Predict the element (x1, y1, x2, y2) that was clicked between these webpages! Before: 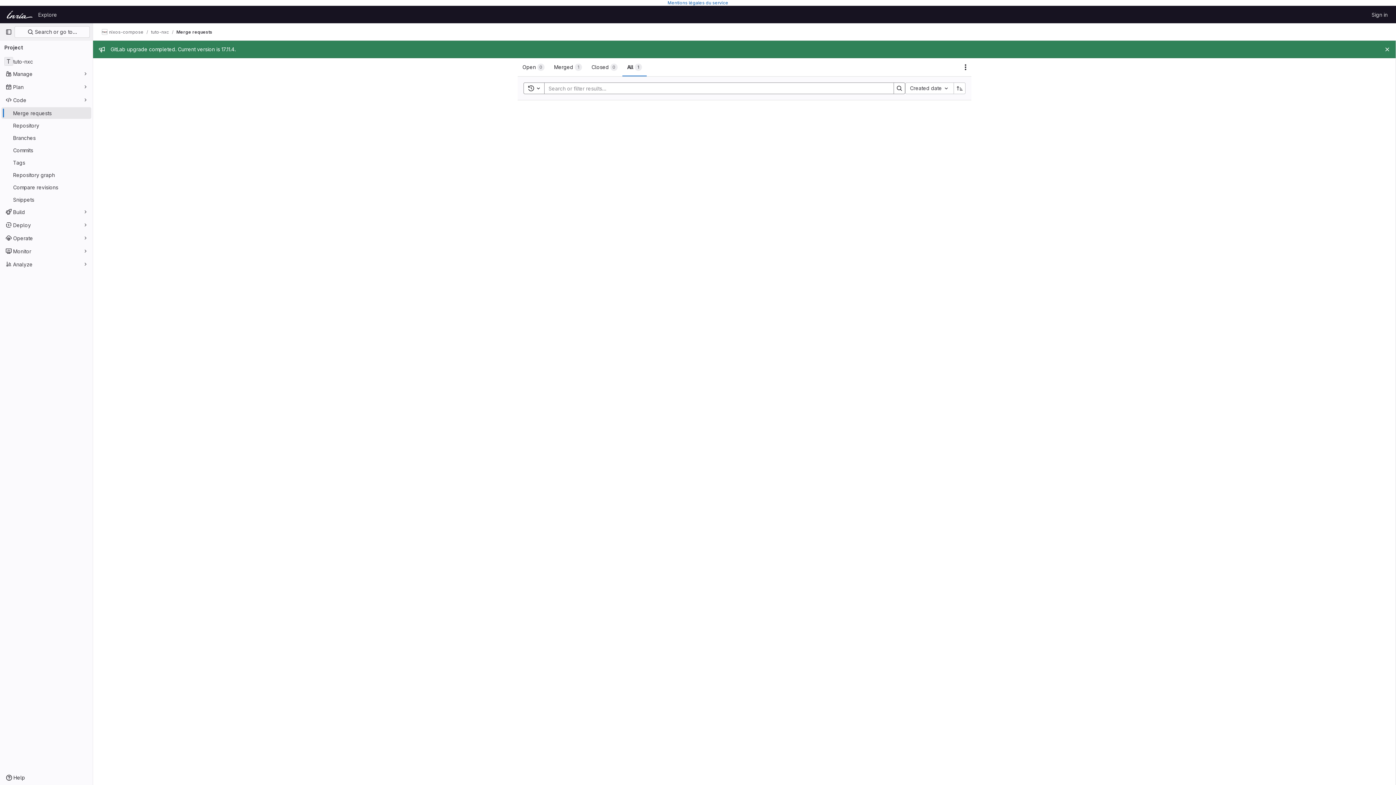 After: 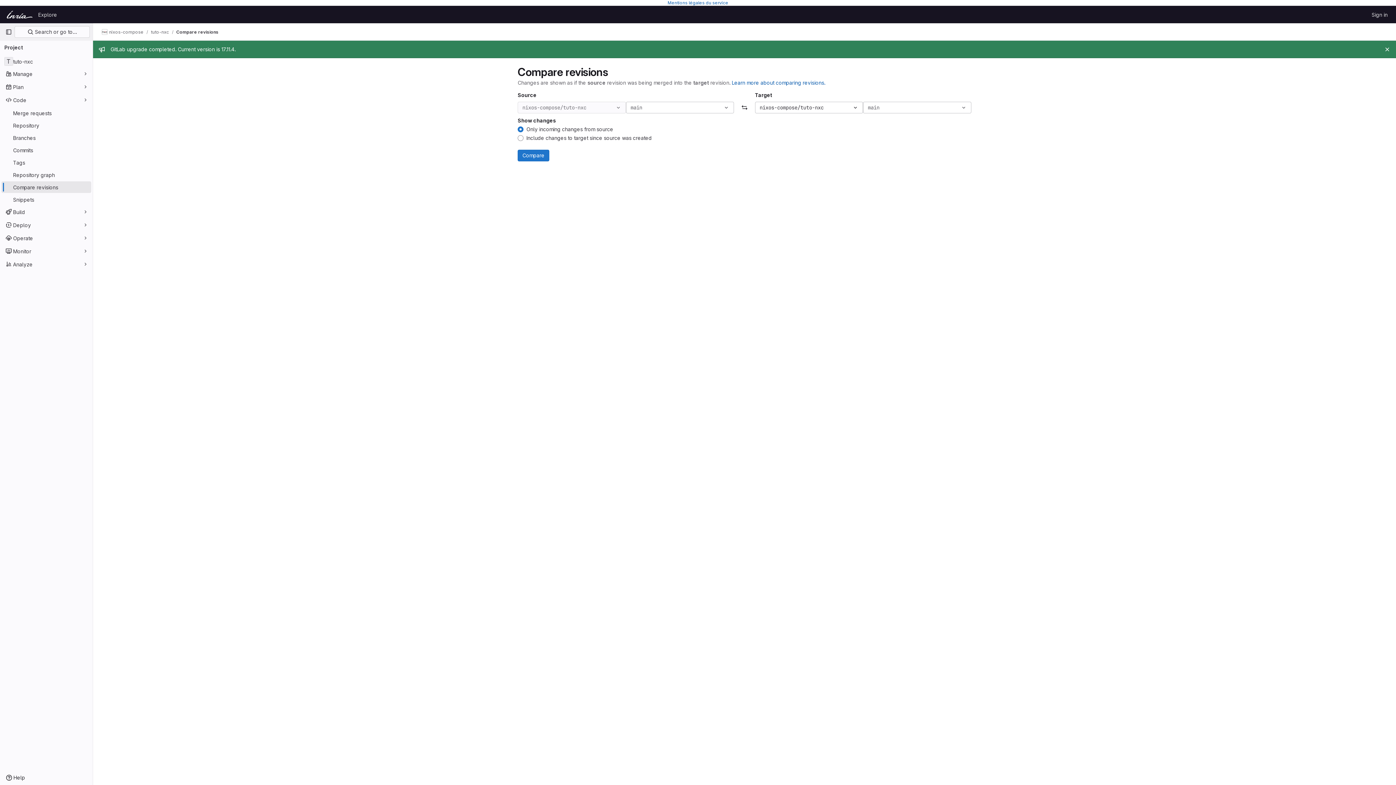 Action: label: Compare revisions bbox: (1, 181, 91, 193)